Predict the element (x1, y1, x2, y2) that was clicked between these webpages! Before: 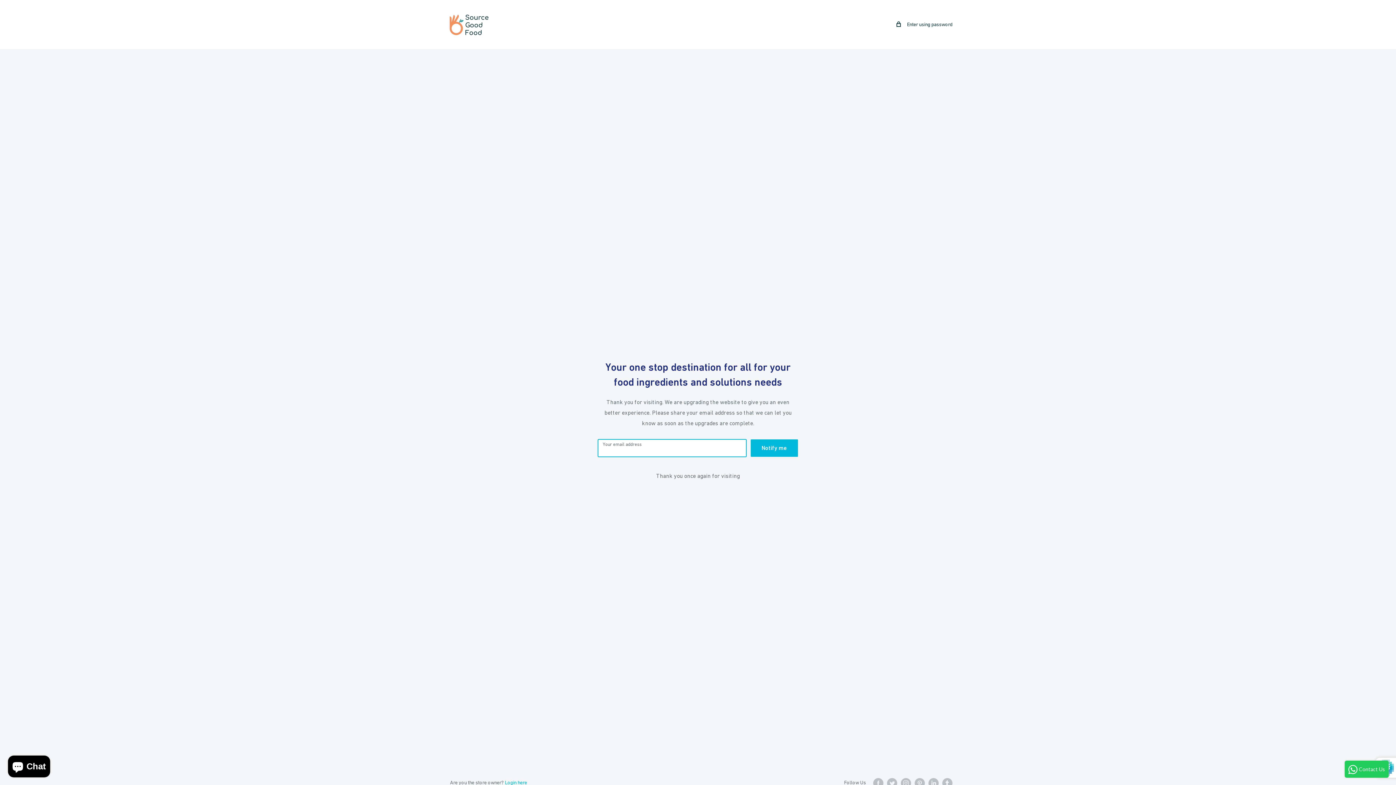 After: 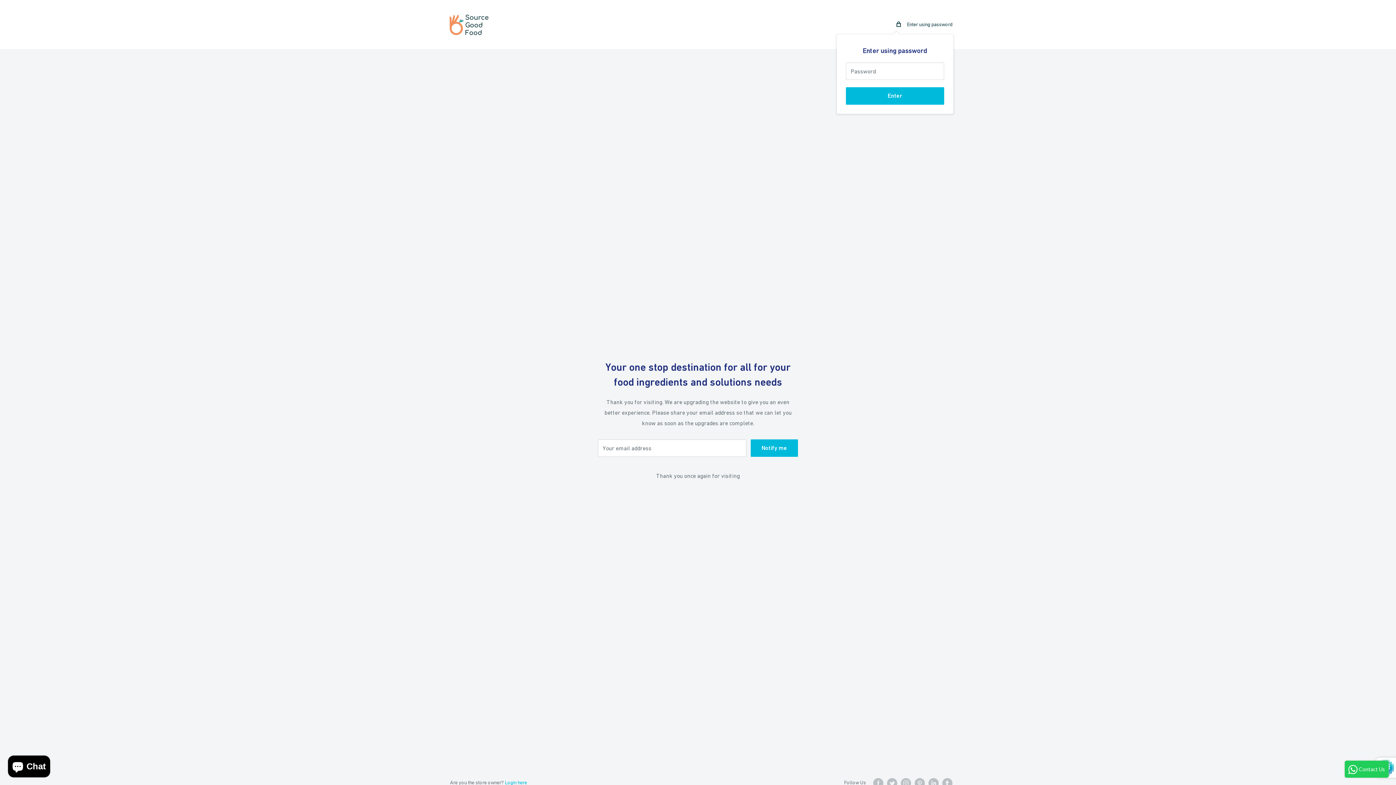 Action: bbox: (896, 19, 952, 29) label:  Enter using password